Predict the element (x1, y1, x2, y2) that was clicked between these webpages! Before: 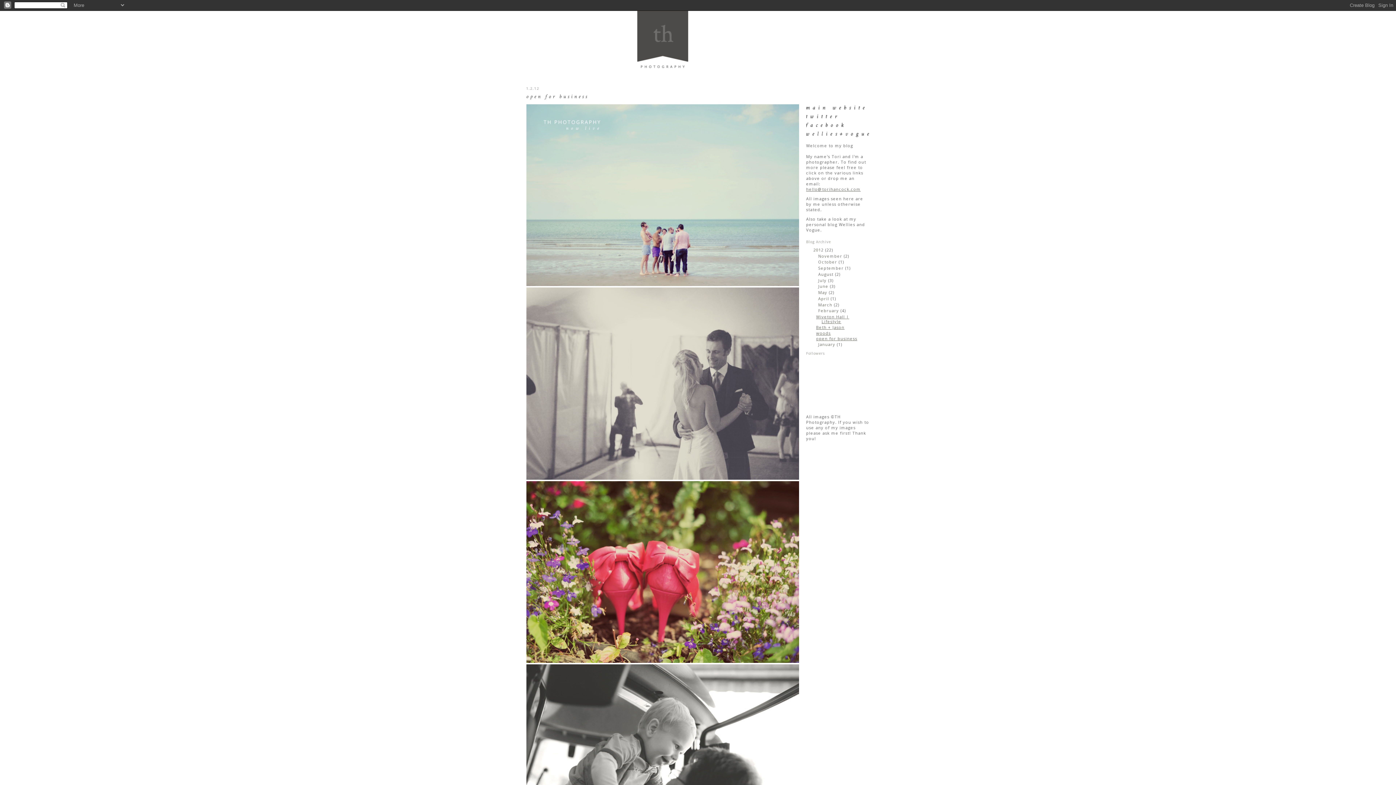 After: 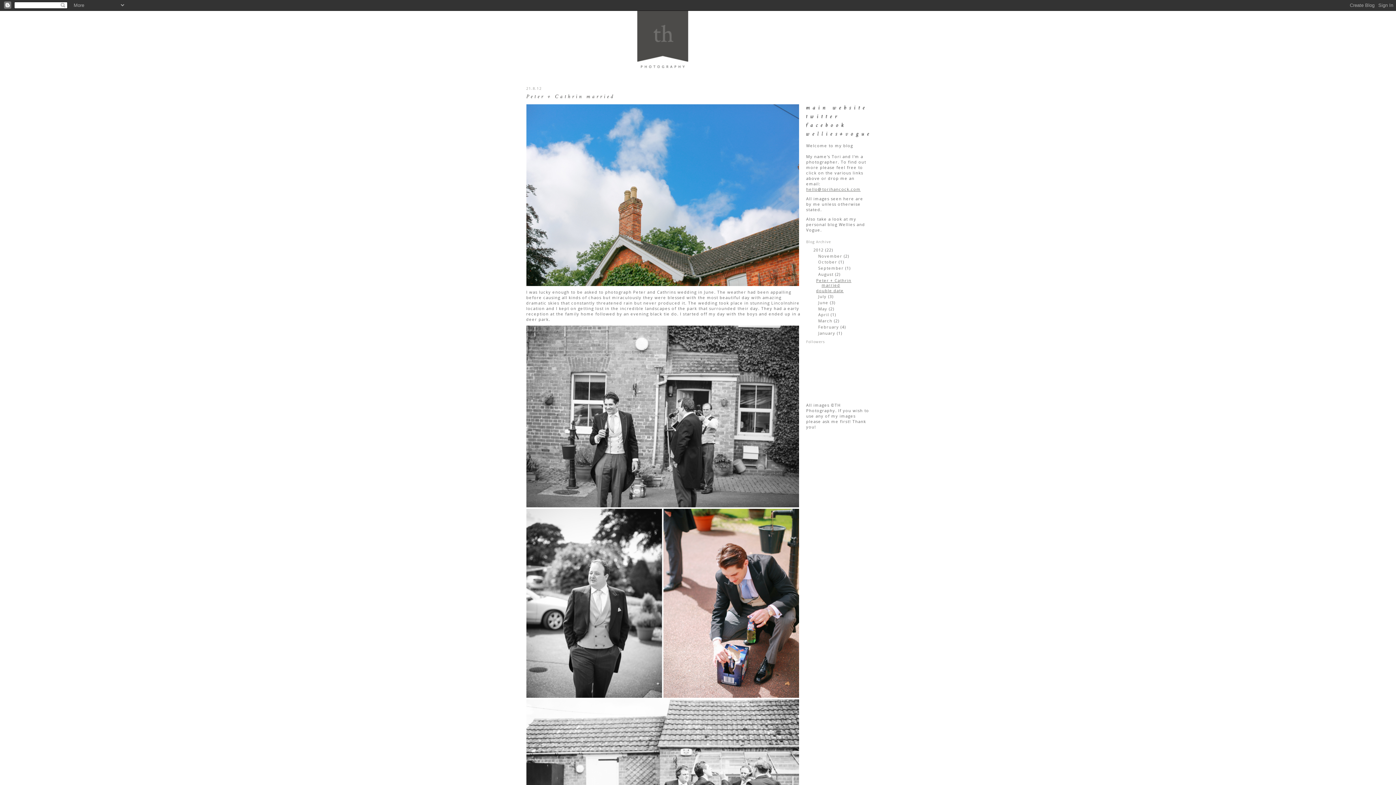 Action: label: August  bbox: (818, 271, 835, 277)